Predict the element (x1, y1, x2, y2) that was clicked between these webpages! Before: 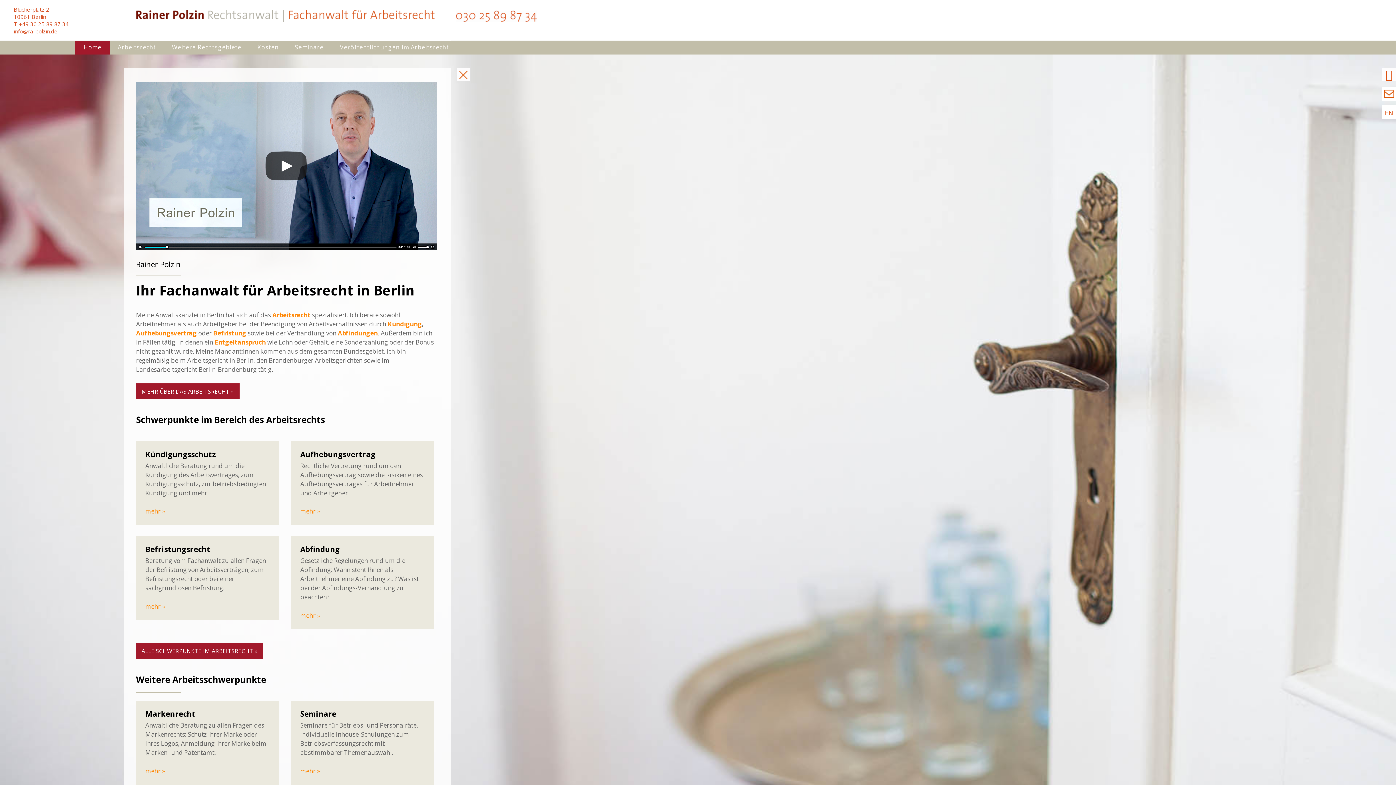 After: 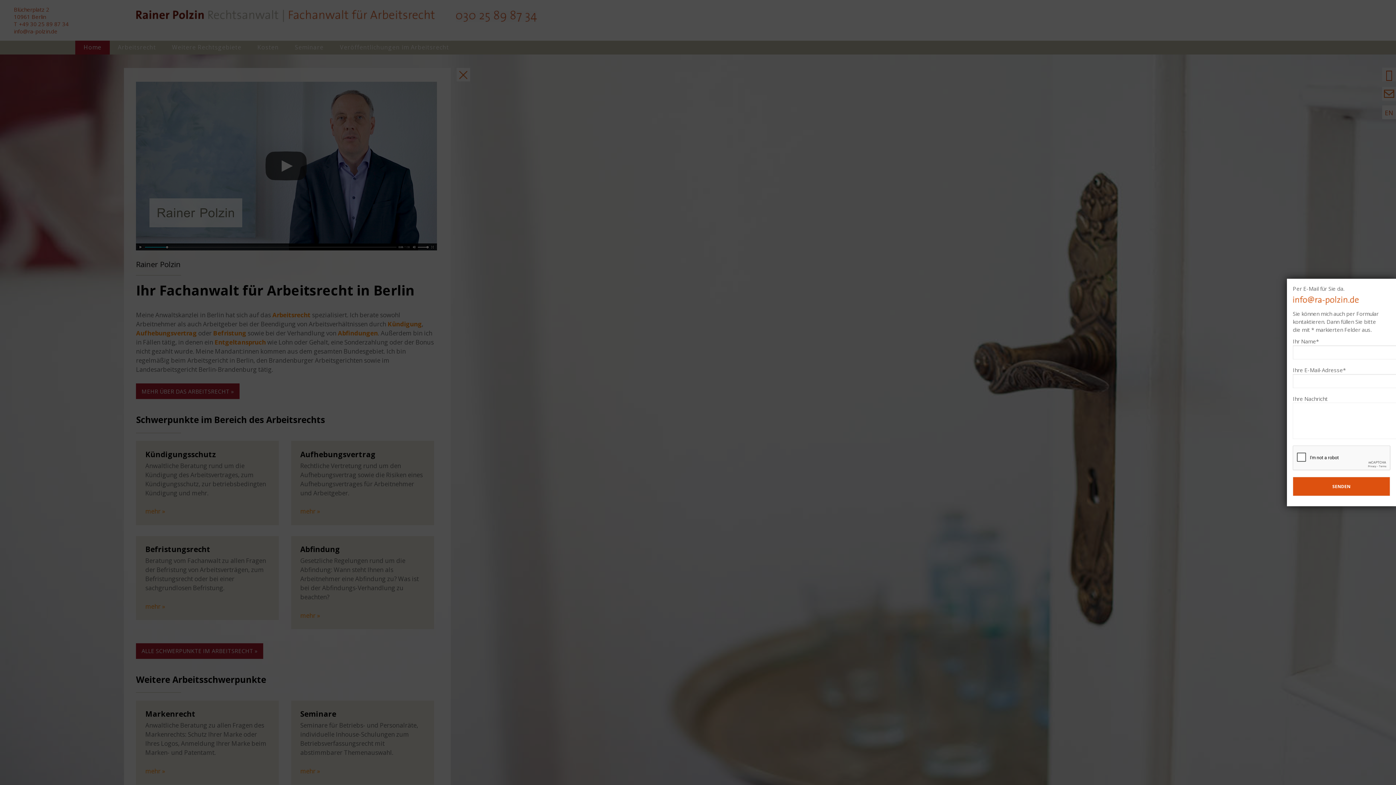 Action: label:   bbox: (13, 54, 15, 63)